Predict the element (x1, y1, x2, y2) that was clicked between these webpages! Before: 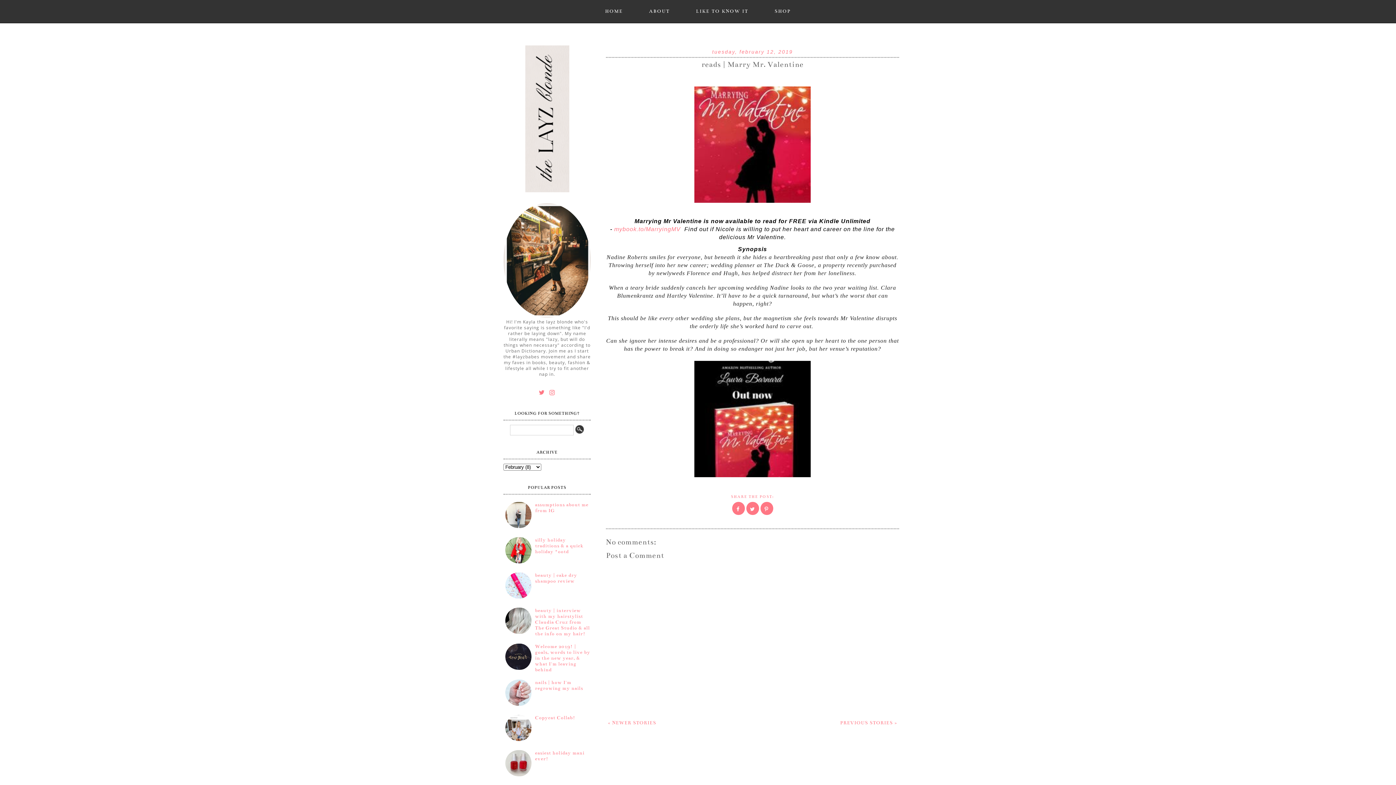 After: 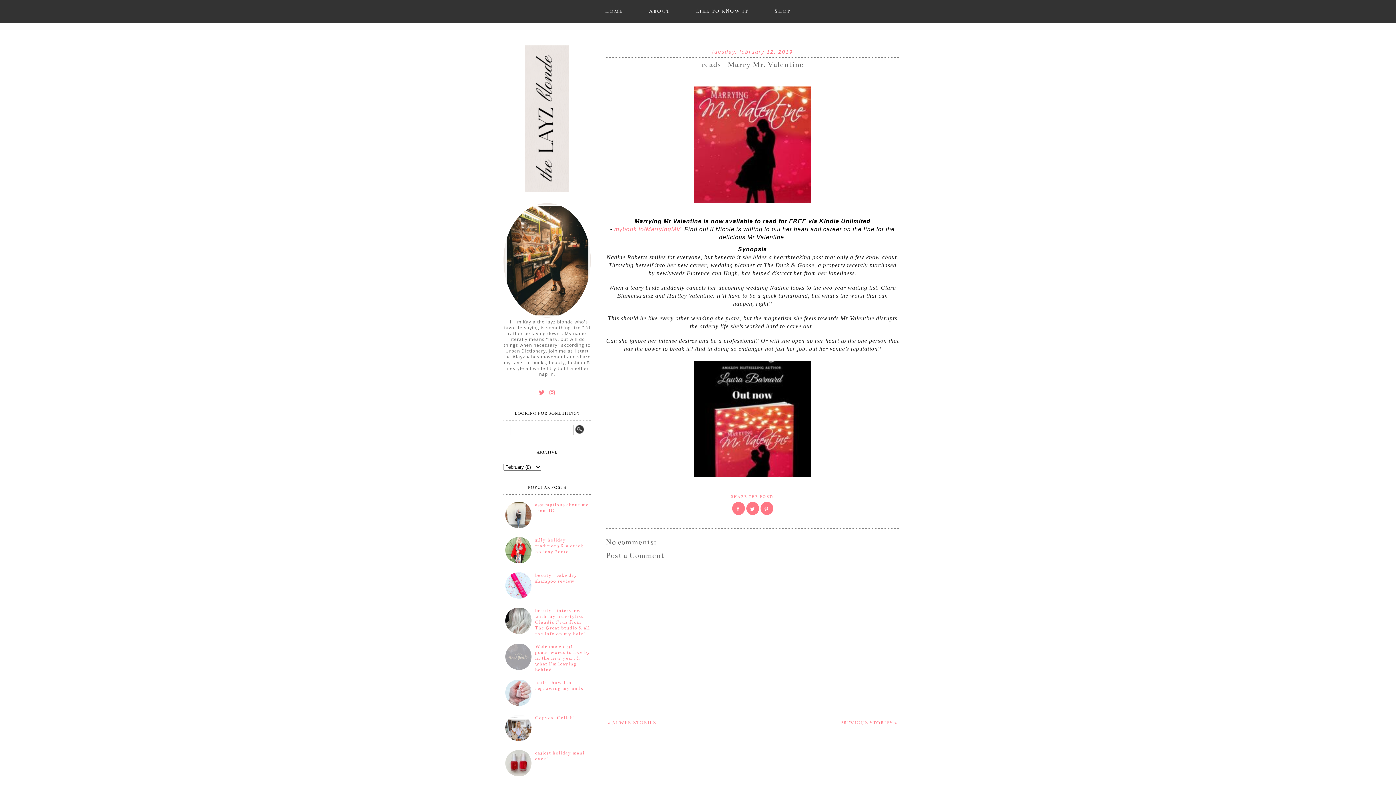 Action: bbox: (505, 665, 533, 671)